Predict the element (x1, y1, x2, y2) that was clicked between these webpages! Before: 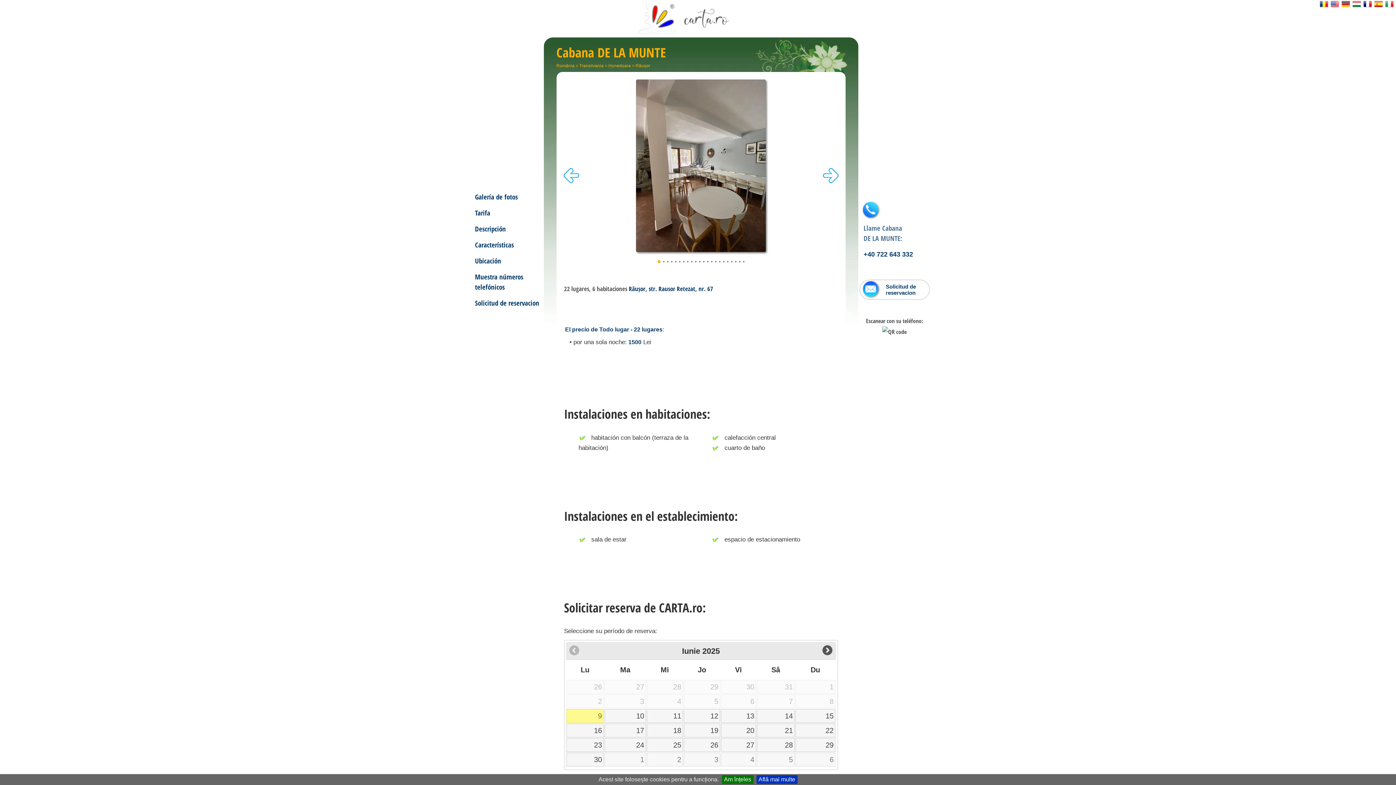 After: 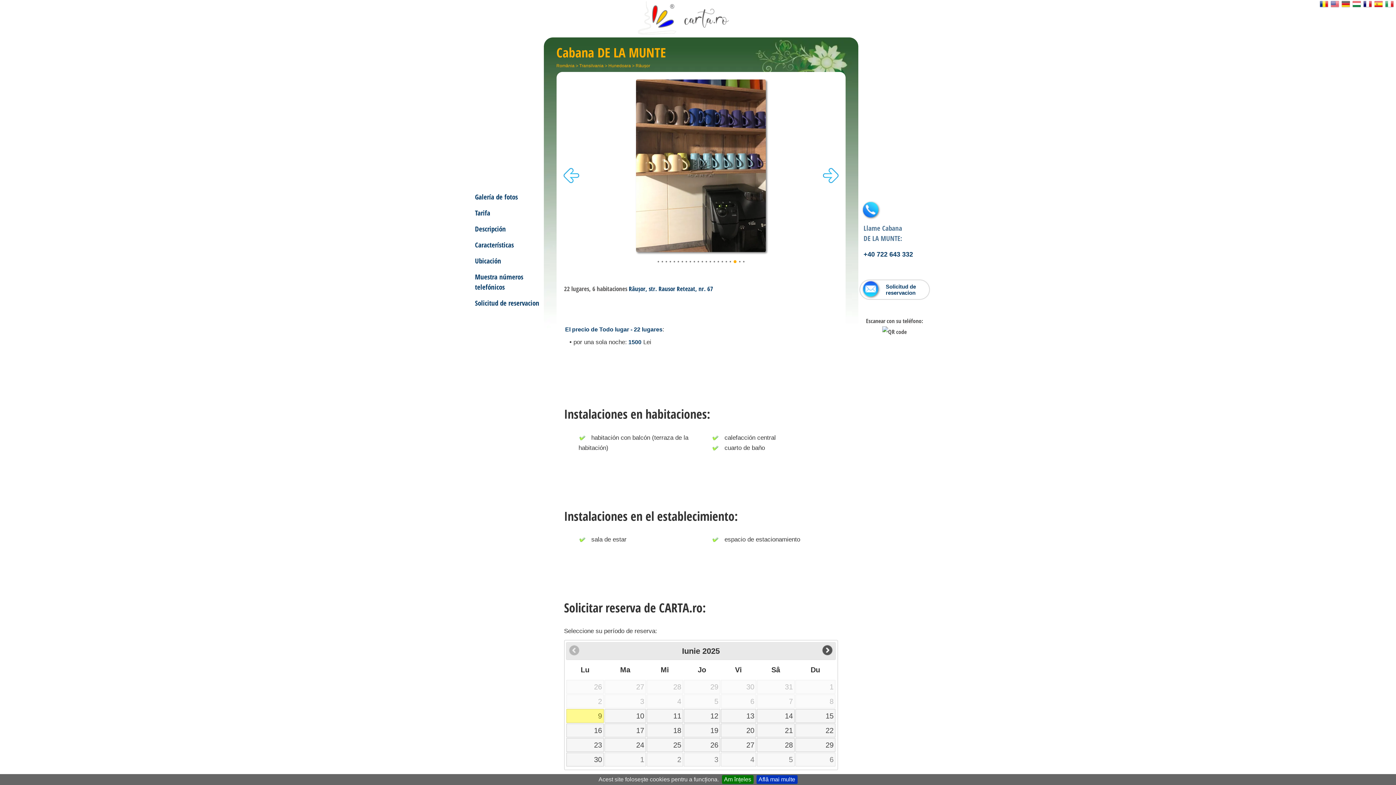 Action: bbox: (734, 257, 736, 264)